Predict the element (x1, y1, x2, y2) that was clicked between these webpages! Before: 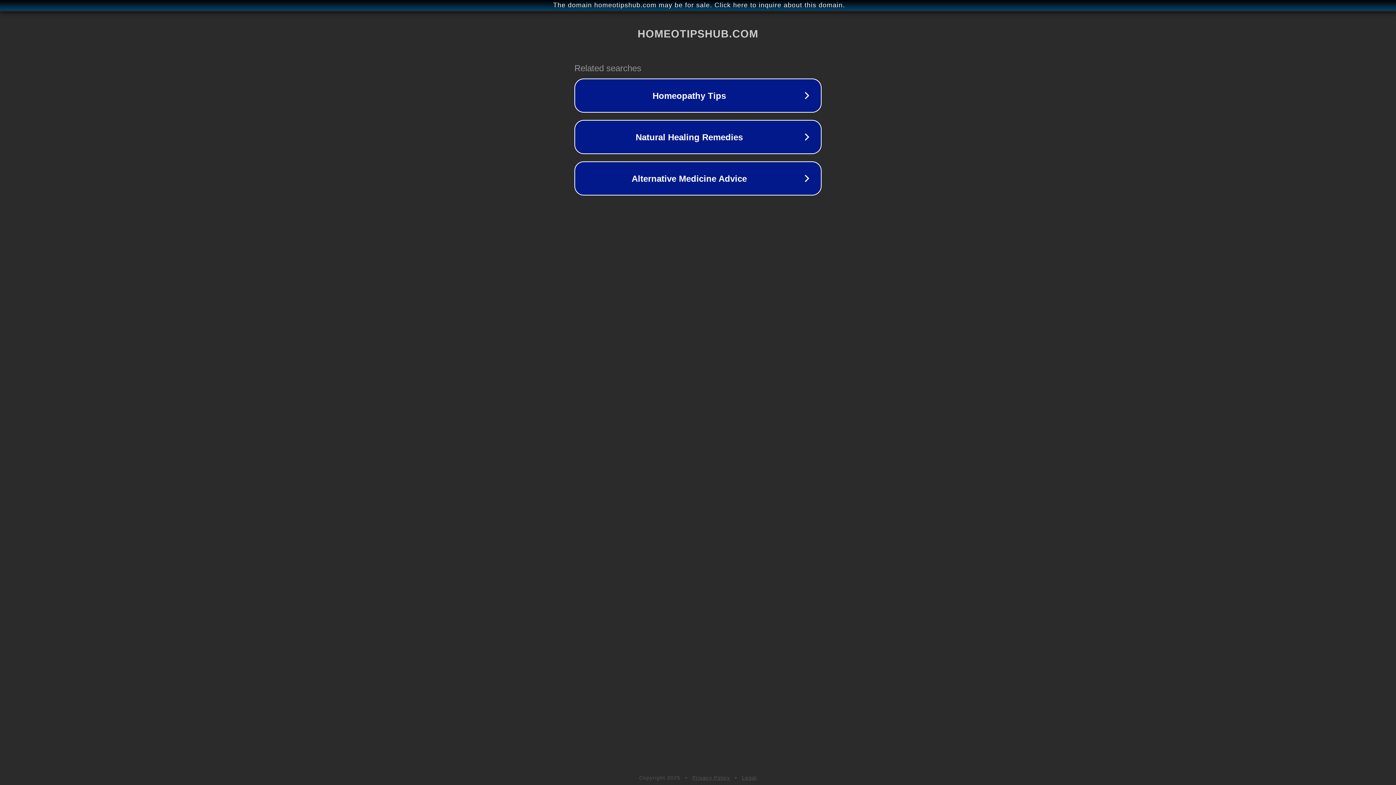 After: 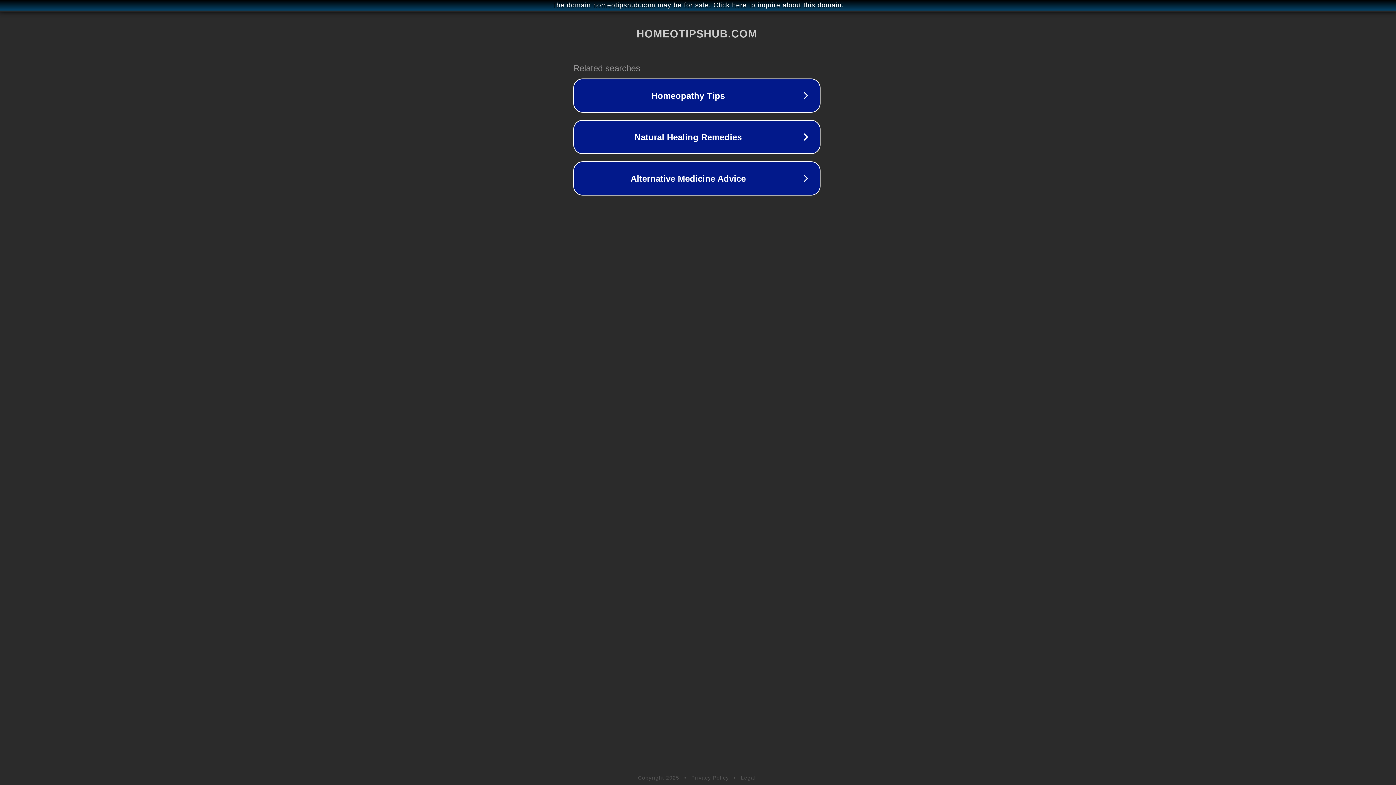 Action: bbox: (1, 1, 1397, 9) label: The domain homeotipshub.com may be for sale. Click here to inquire about this domain.